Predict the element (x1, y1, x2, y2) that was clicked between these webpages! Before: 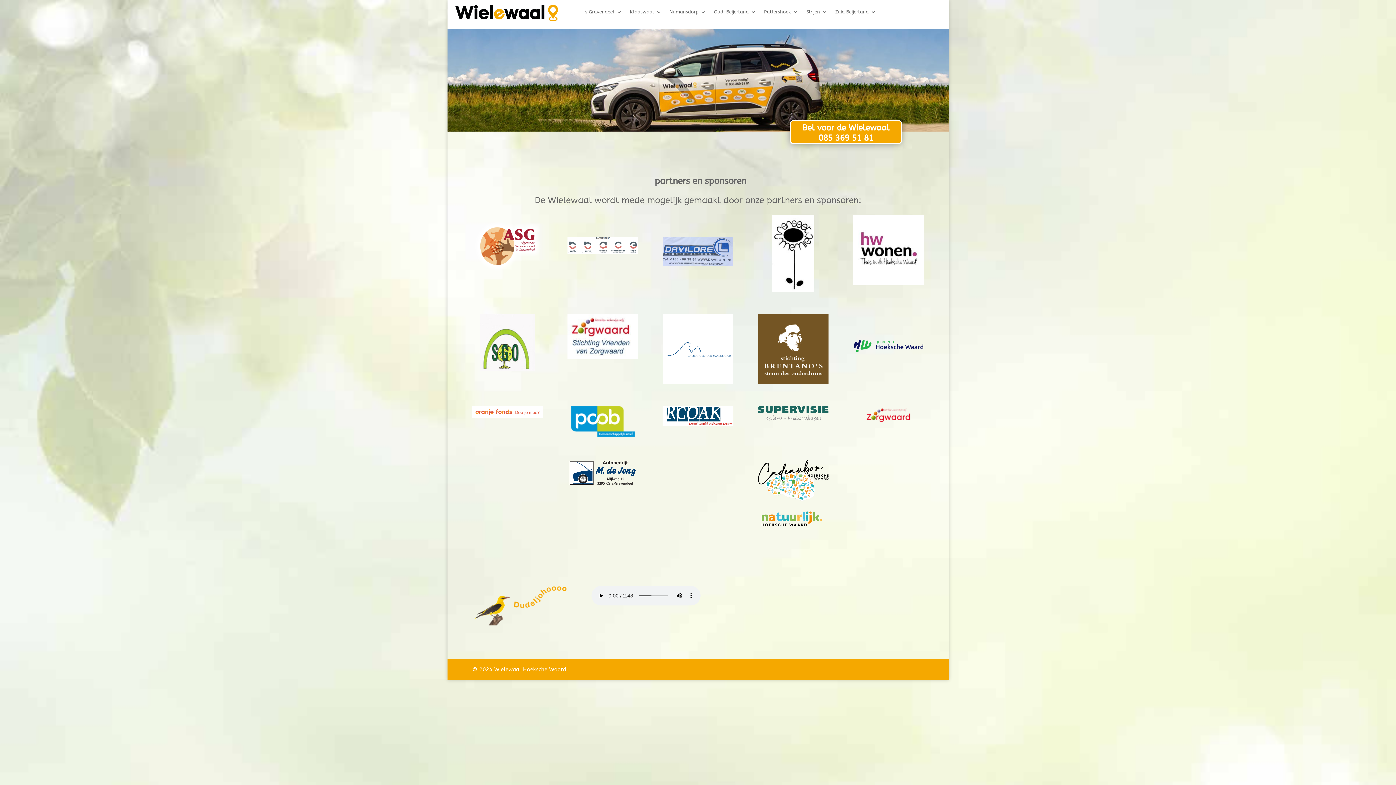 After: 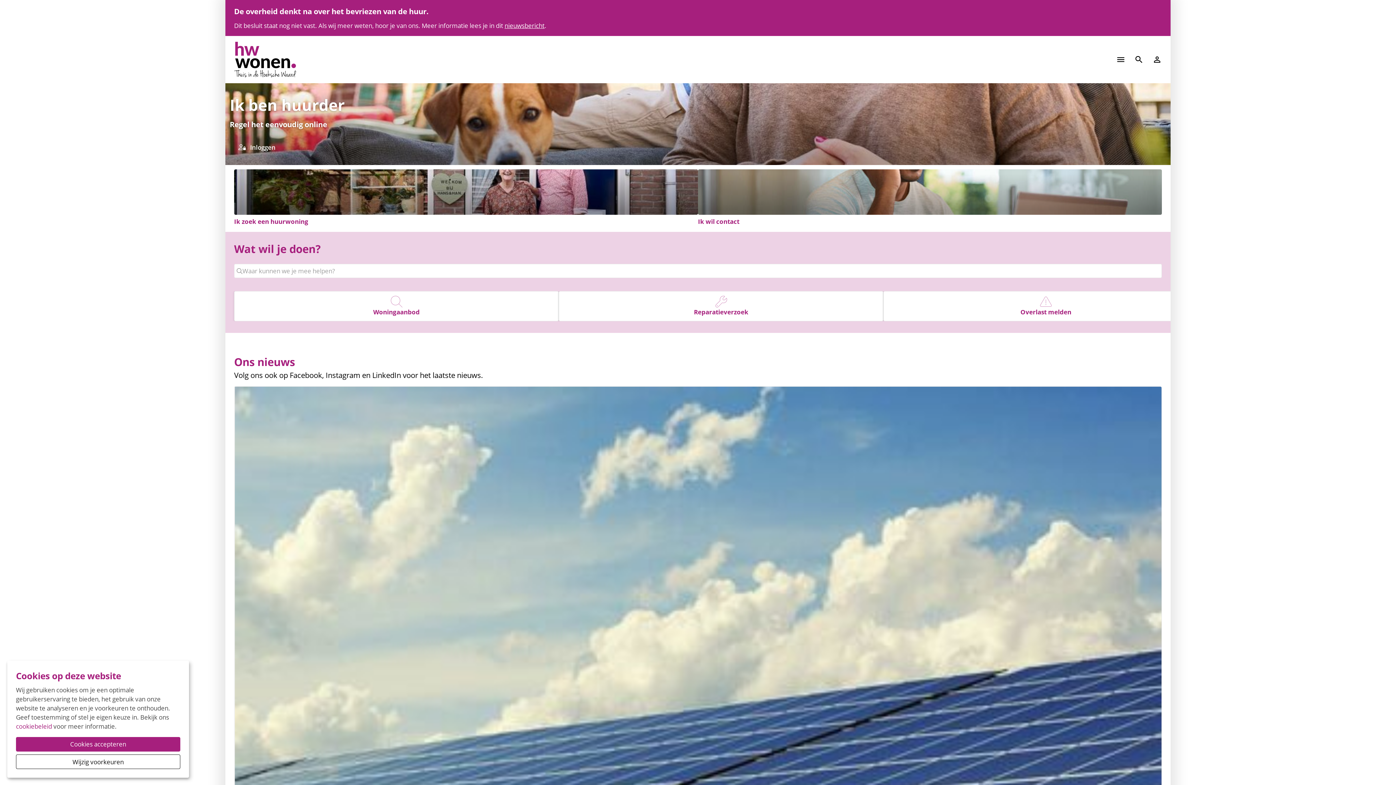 Action: bbox: (853, 279, 923, 286)